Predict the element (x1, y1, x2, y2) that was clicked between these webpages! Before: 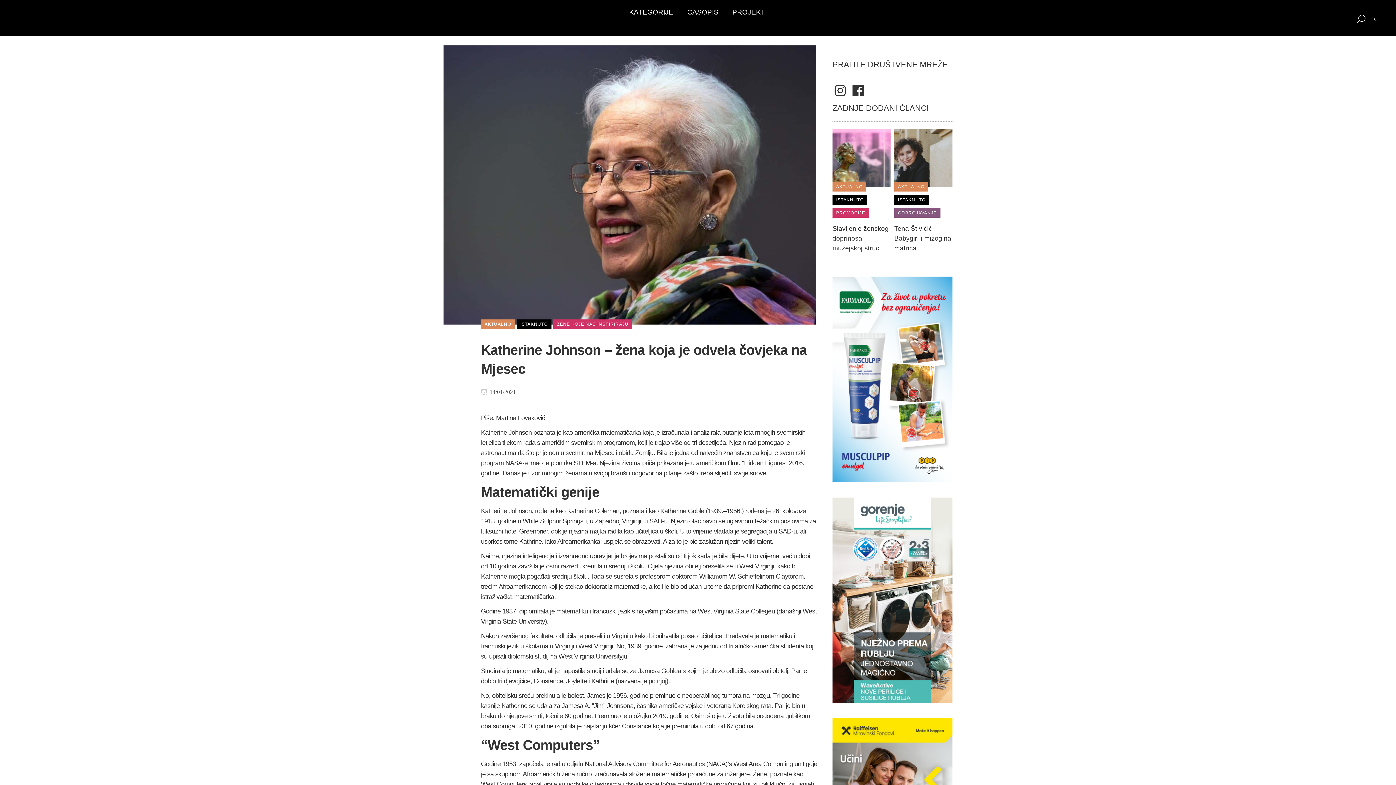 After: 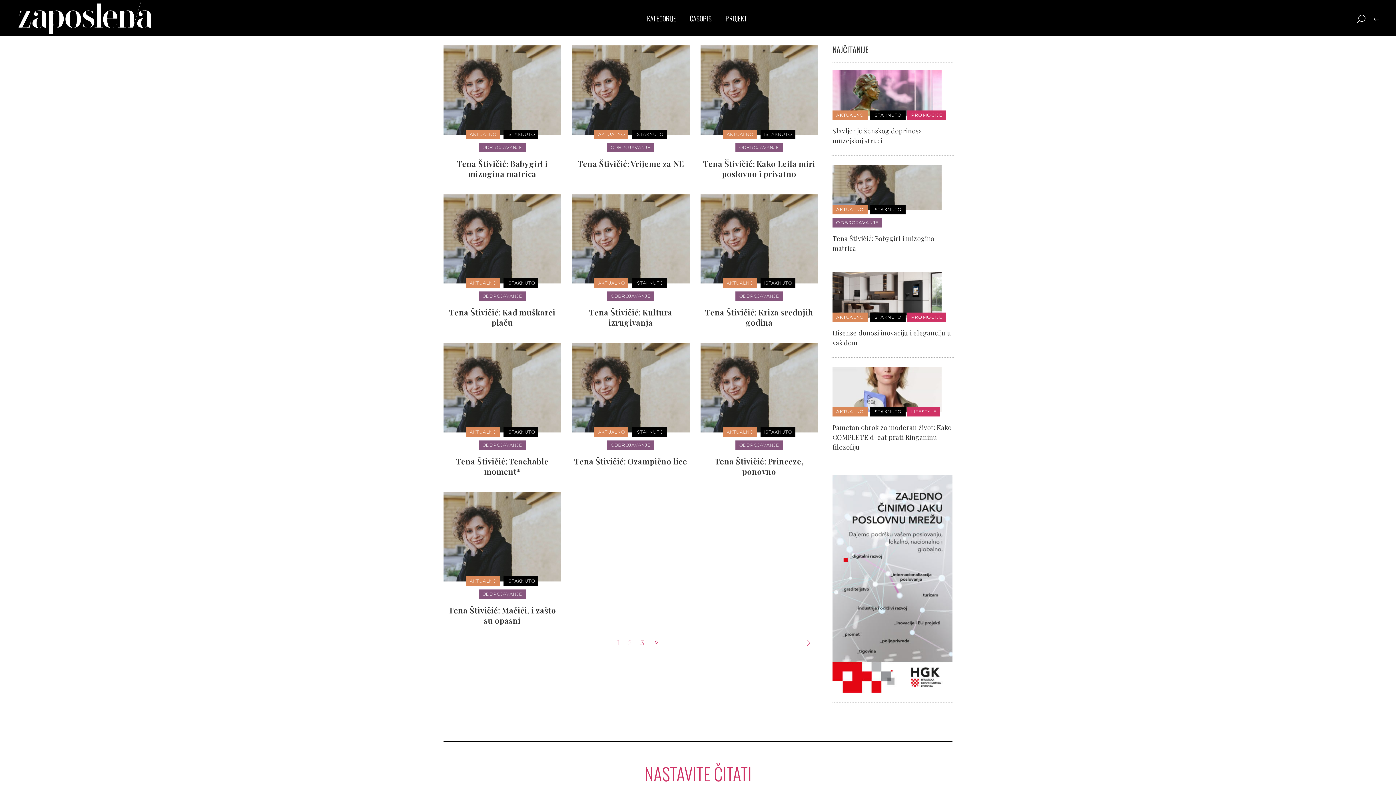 Action: label: ODBROJAVANJE bbox: (894, 208, 940, 217)